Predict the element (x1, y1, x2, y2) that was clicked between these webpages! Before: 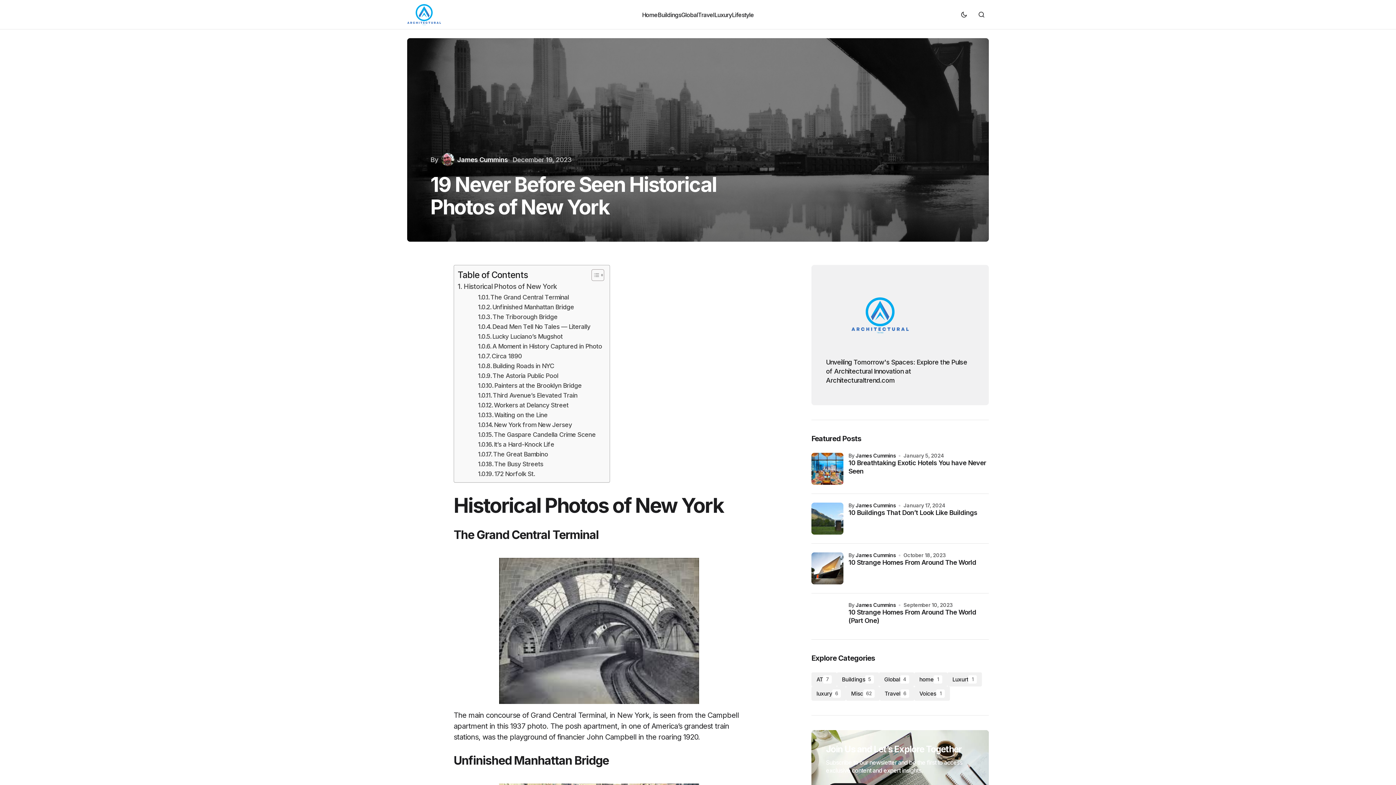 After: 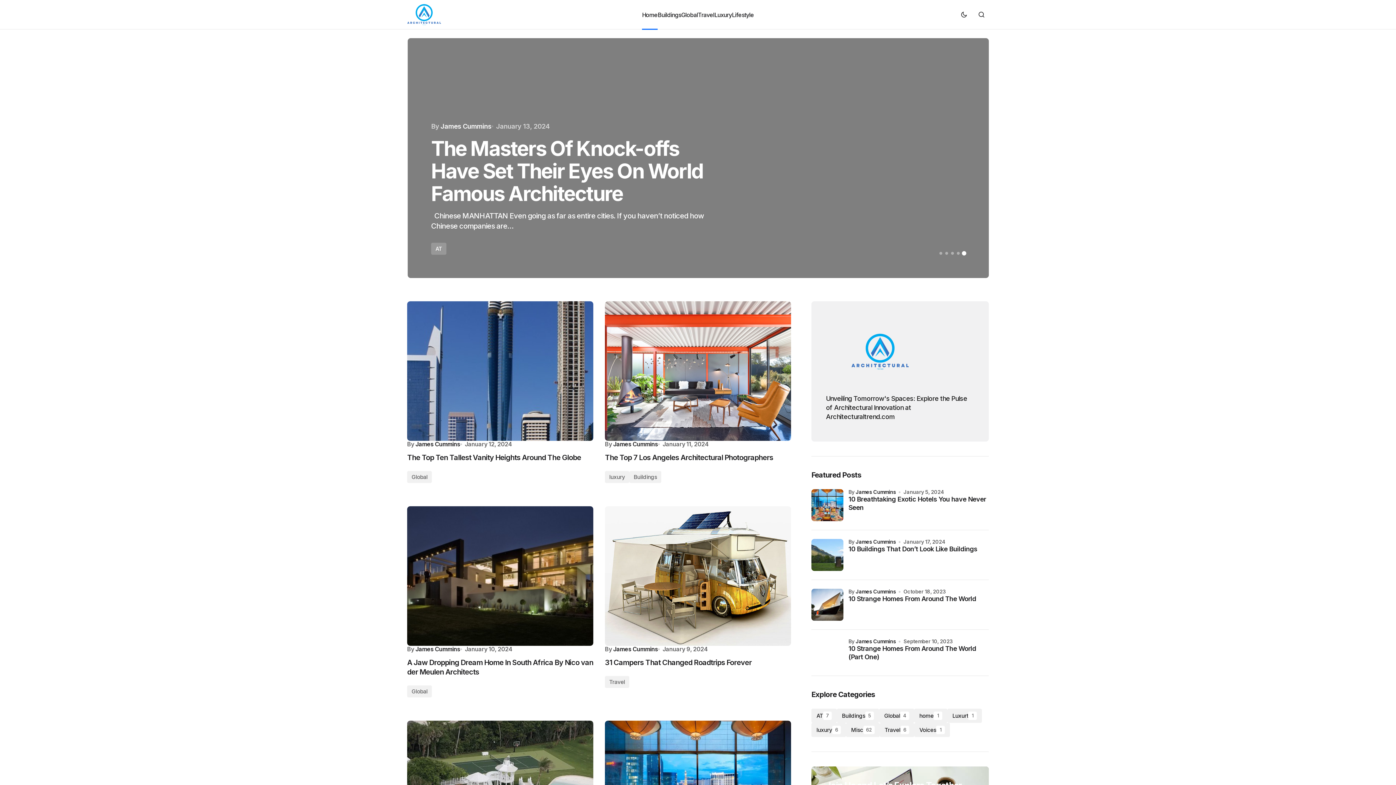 Action: bbox: (407, 3, 441, 25)